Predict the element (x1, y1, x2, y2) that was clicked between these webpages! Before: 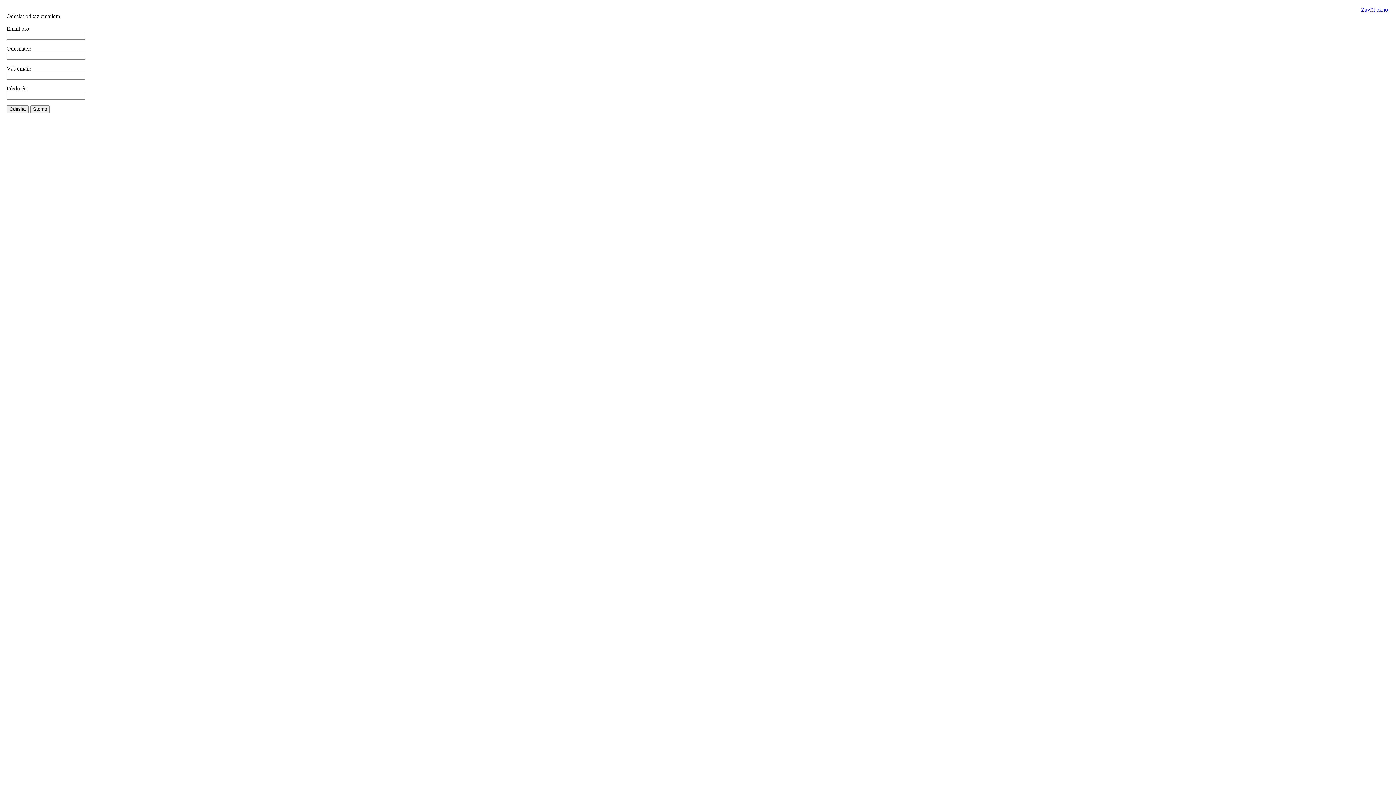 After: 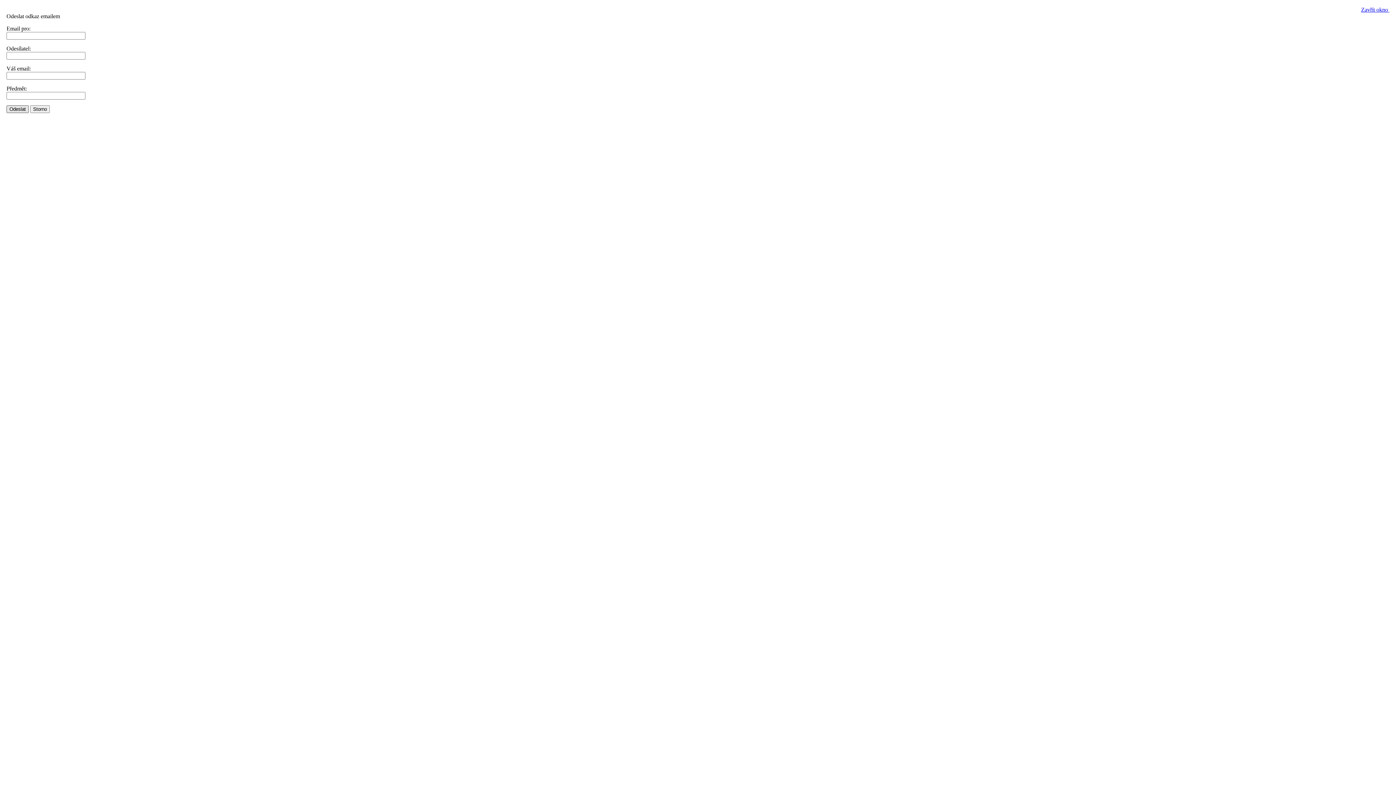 Action: label: Odeslat bbox: (6, 105, 28, 113)